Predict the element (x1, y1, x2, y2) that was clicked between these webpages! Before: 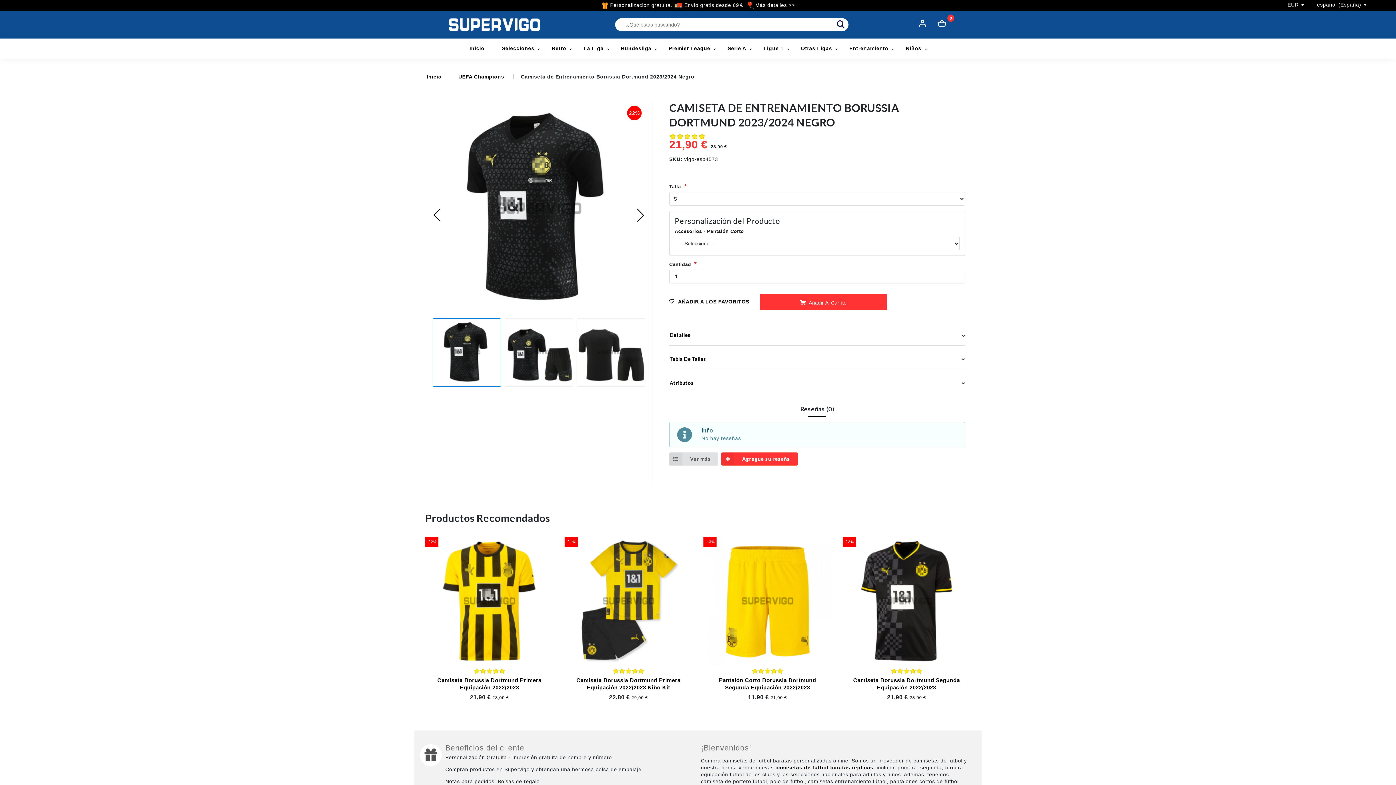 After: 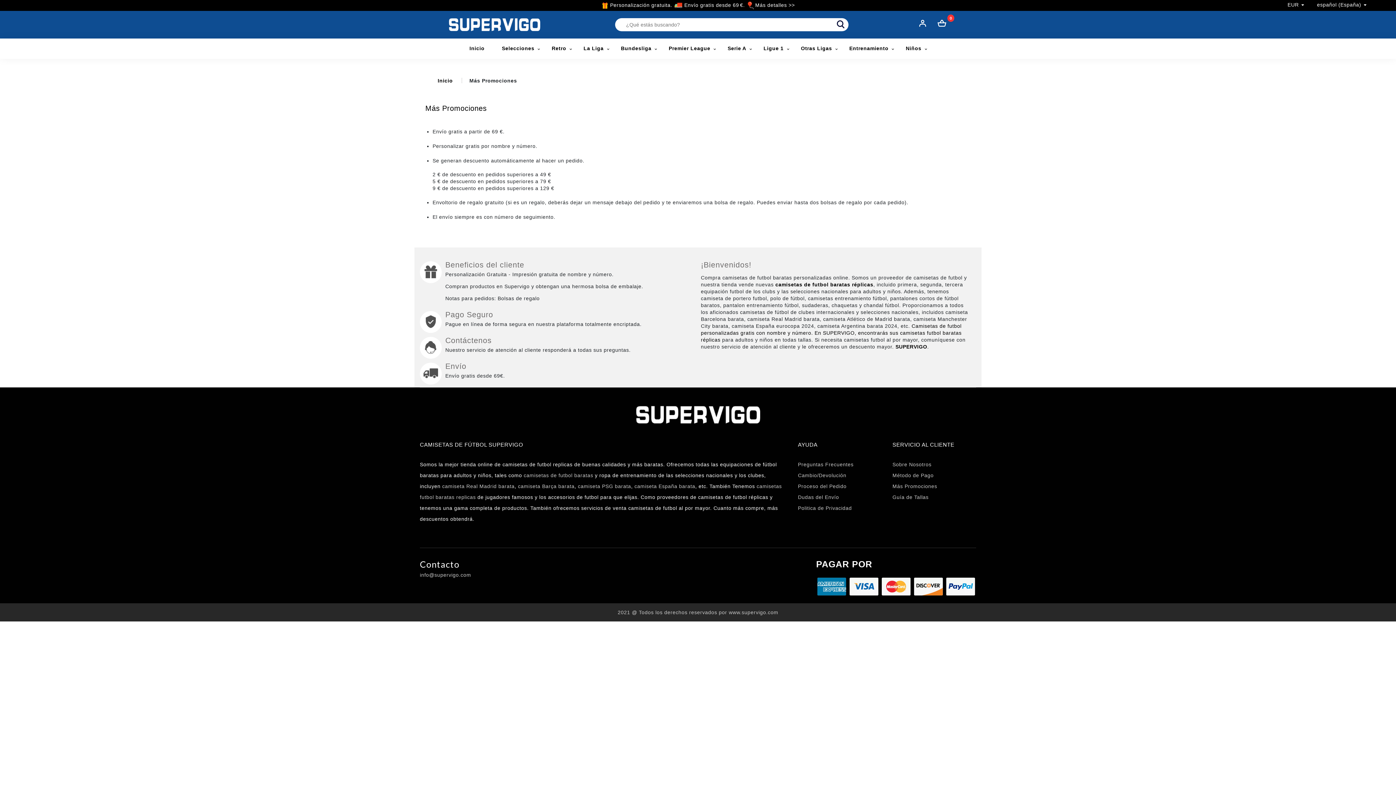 Action: bbox: (601, 2, 795, 7) label:  Personalización gratuita.  Envío gratis desde 69 €. Más detalles >>